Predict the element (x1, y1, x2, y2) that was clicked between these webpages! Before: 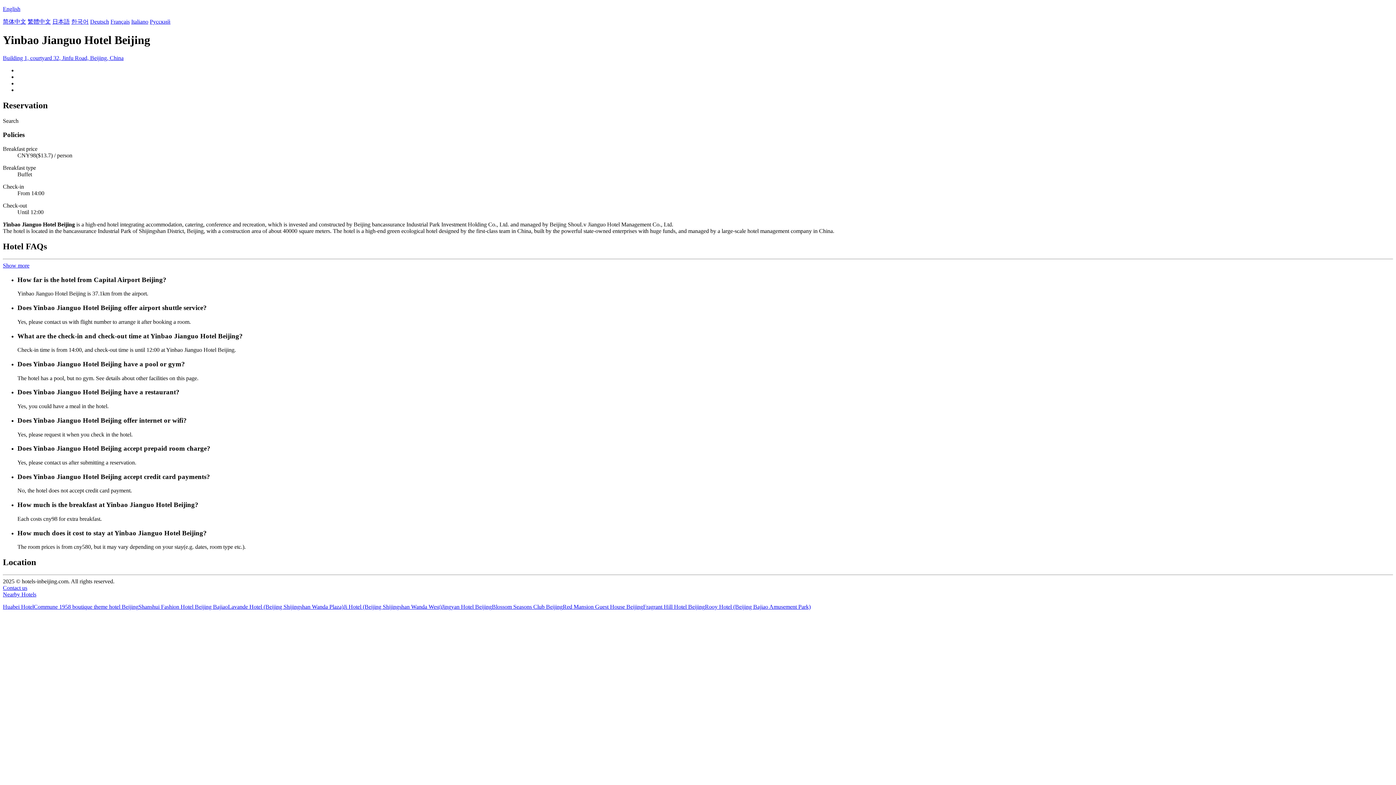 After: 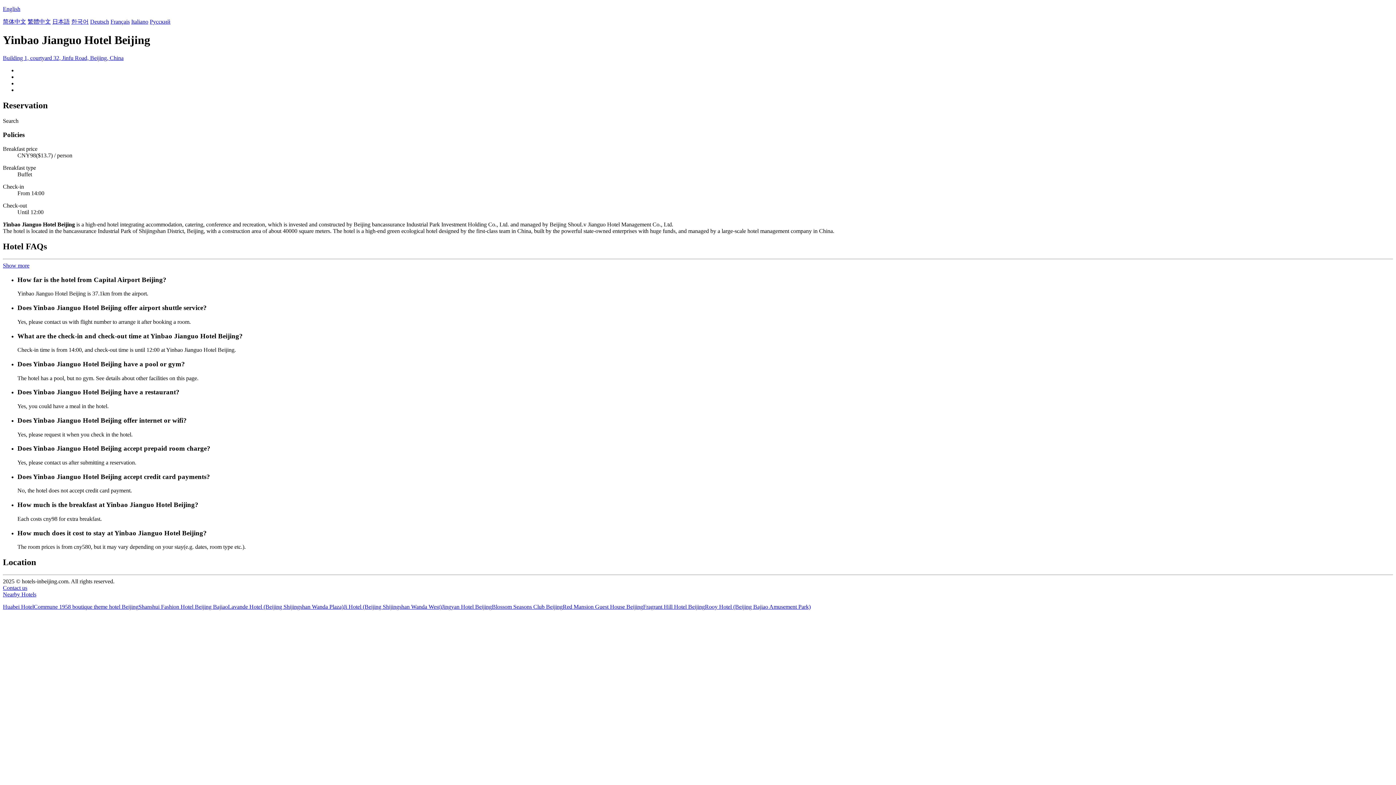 Action: bbox: (441, 604, 492, 610) label: Jingyan Hotel Beijing